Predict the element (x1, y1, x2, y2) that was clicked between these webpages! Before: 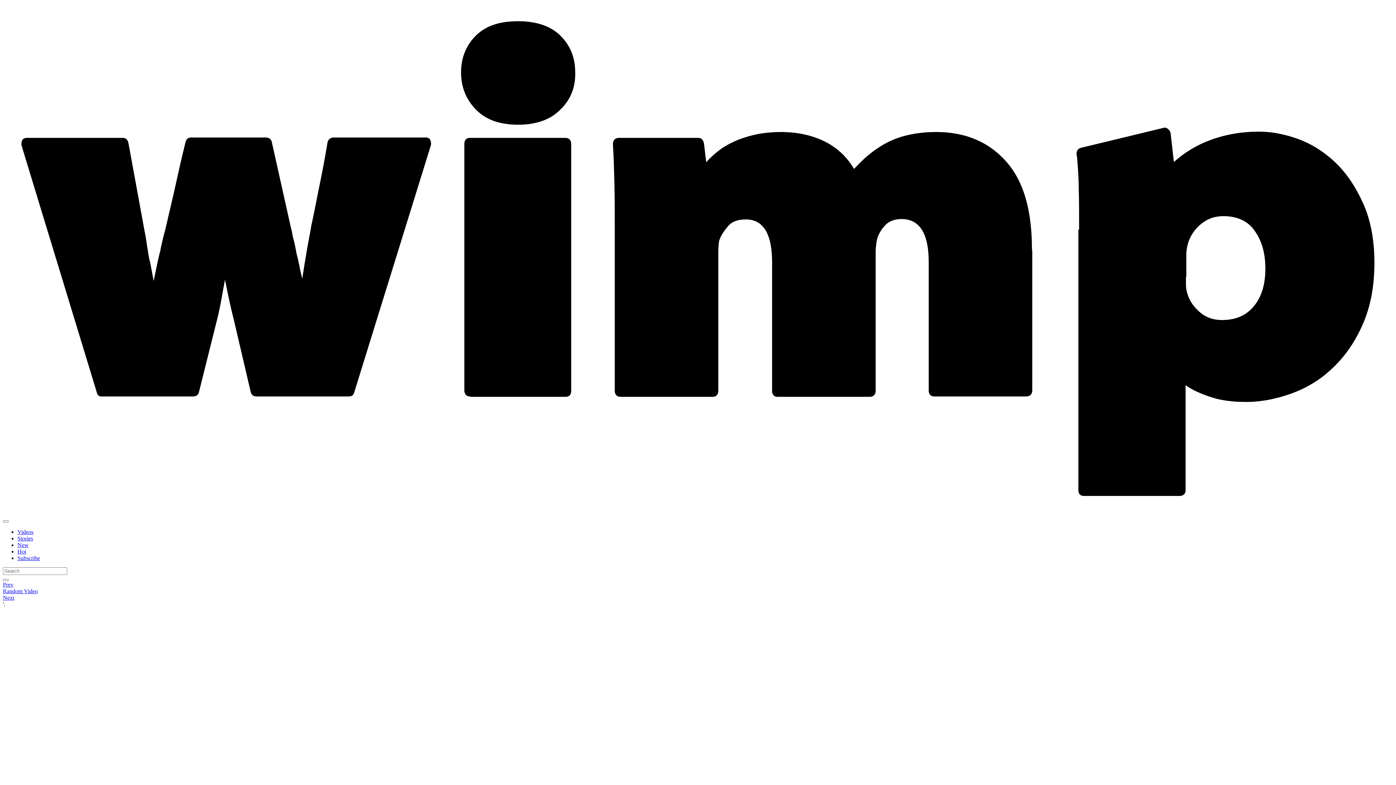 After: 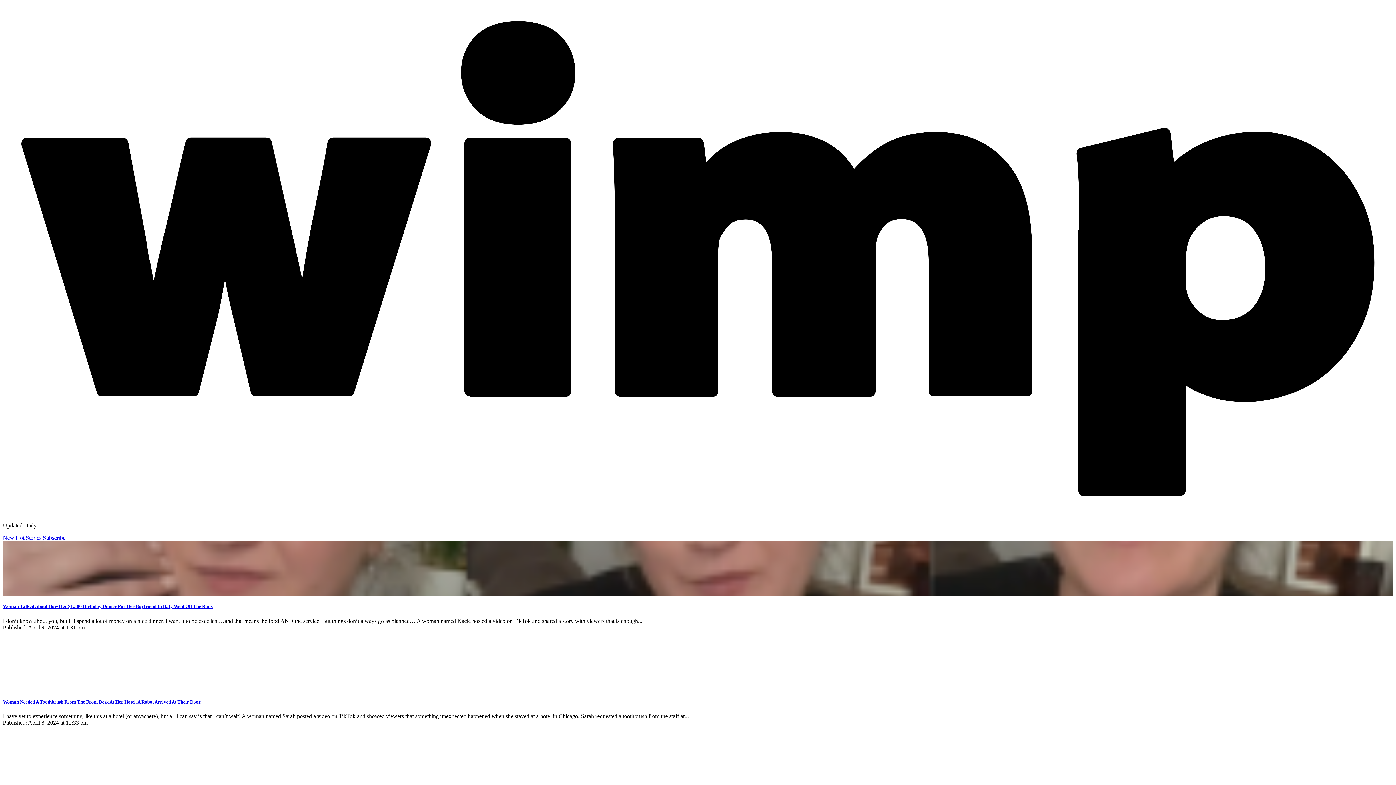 Action: label: Stories bbox: (17, 535, 33, 541)